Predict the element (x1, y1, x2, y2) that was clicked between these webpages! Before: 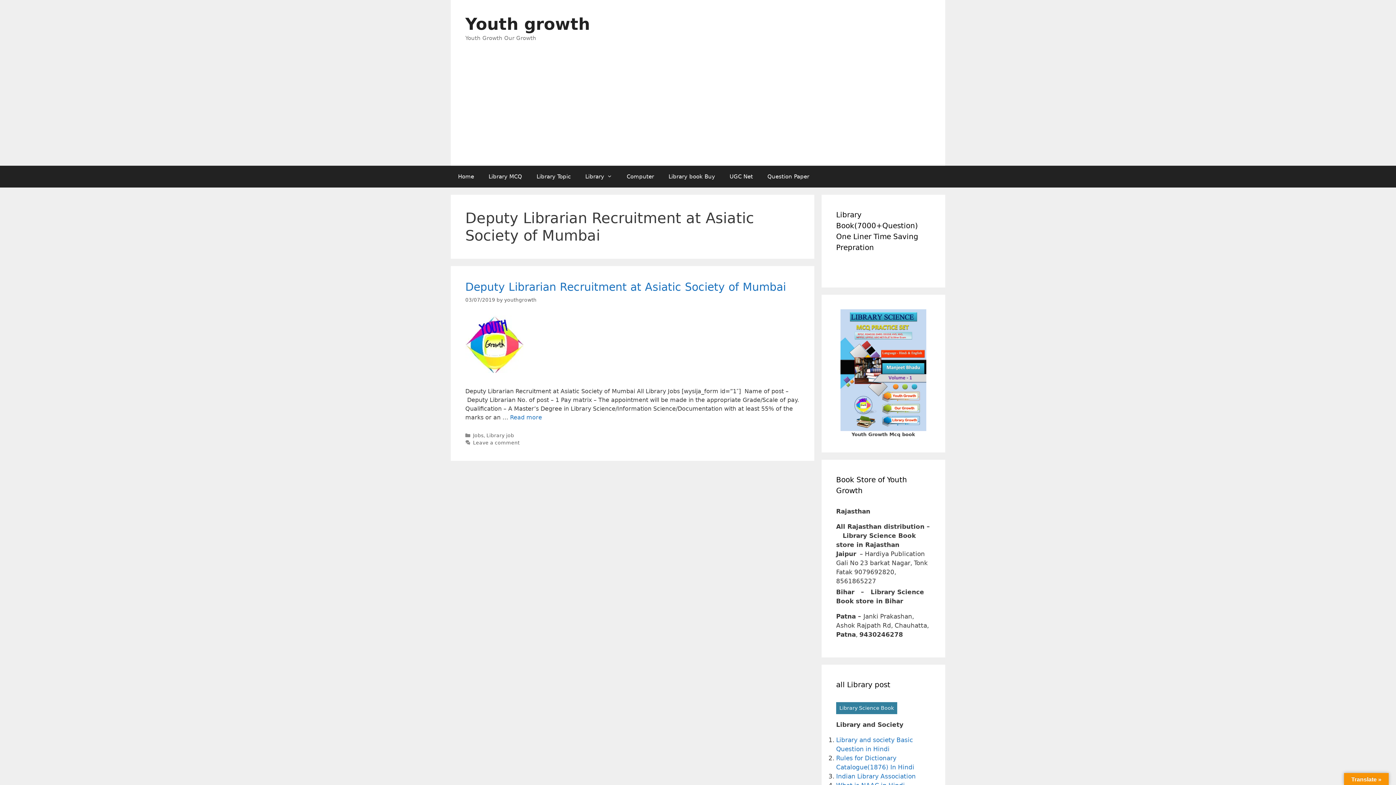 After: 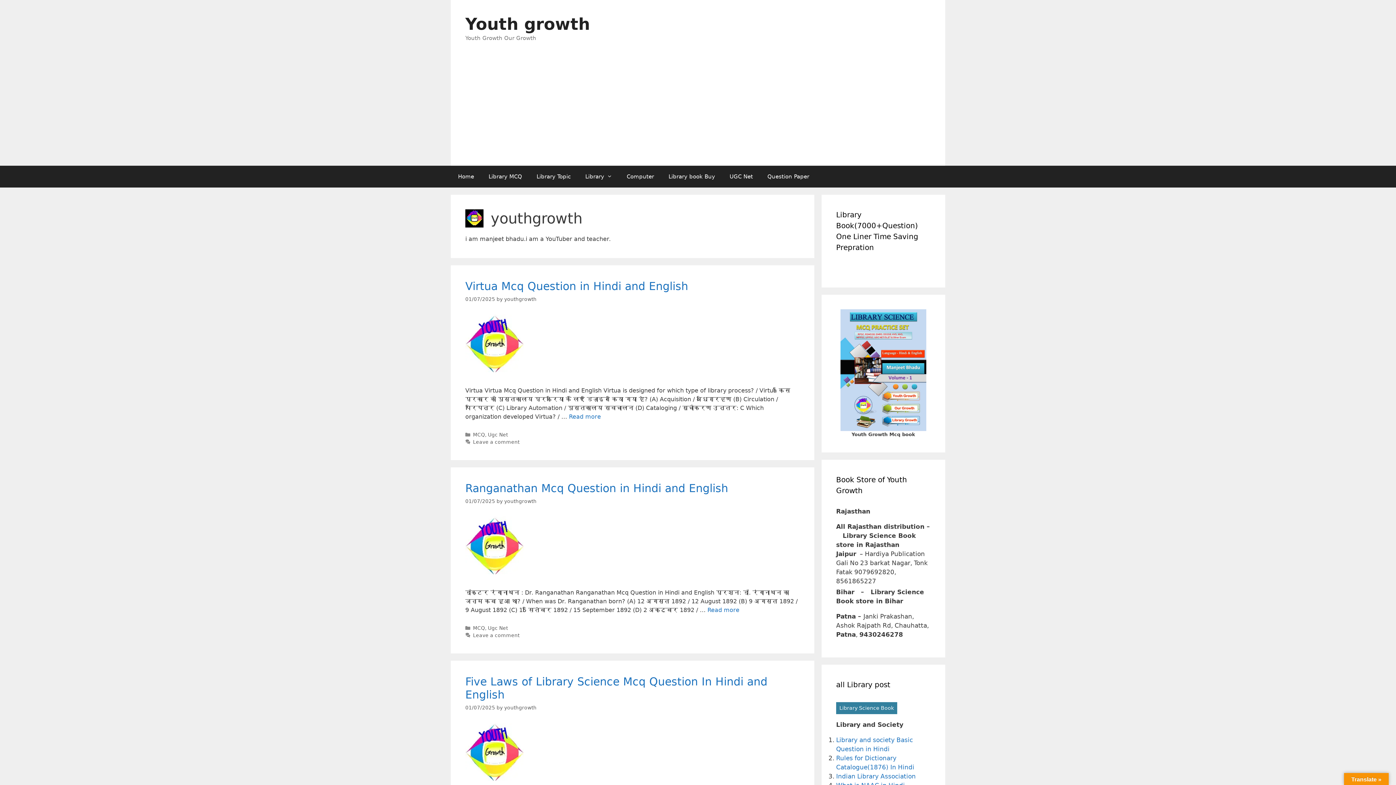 Action: bbox: (504, 297, 536, 302) label: youthgrowth